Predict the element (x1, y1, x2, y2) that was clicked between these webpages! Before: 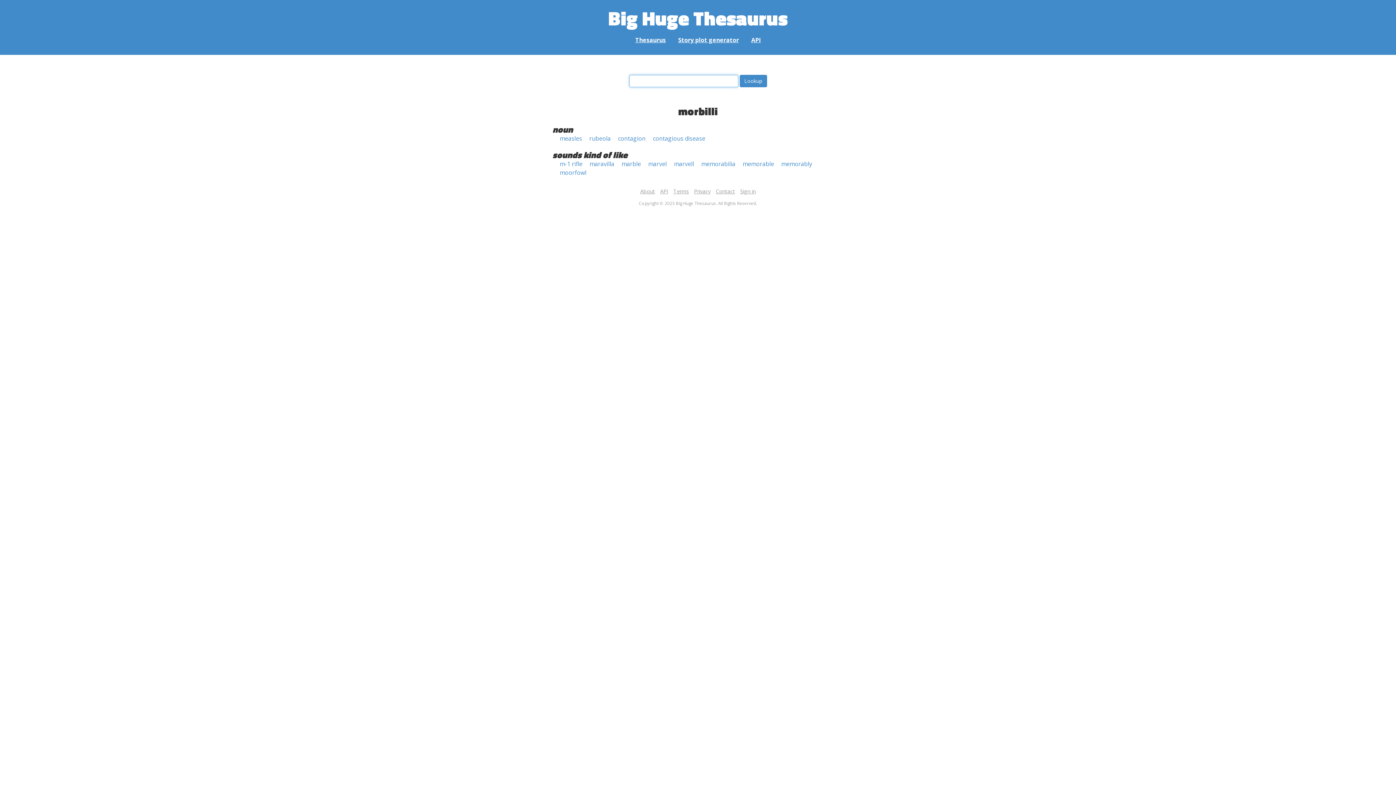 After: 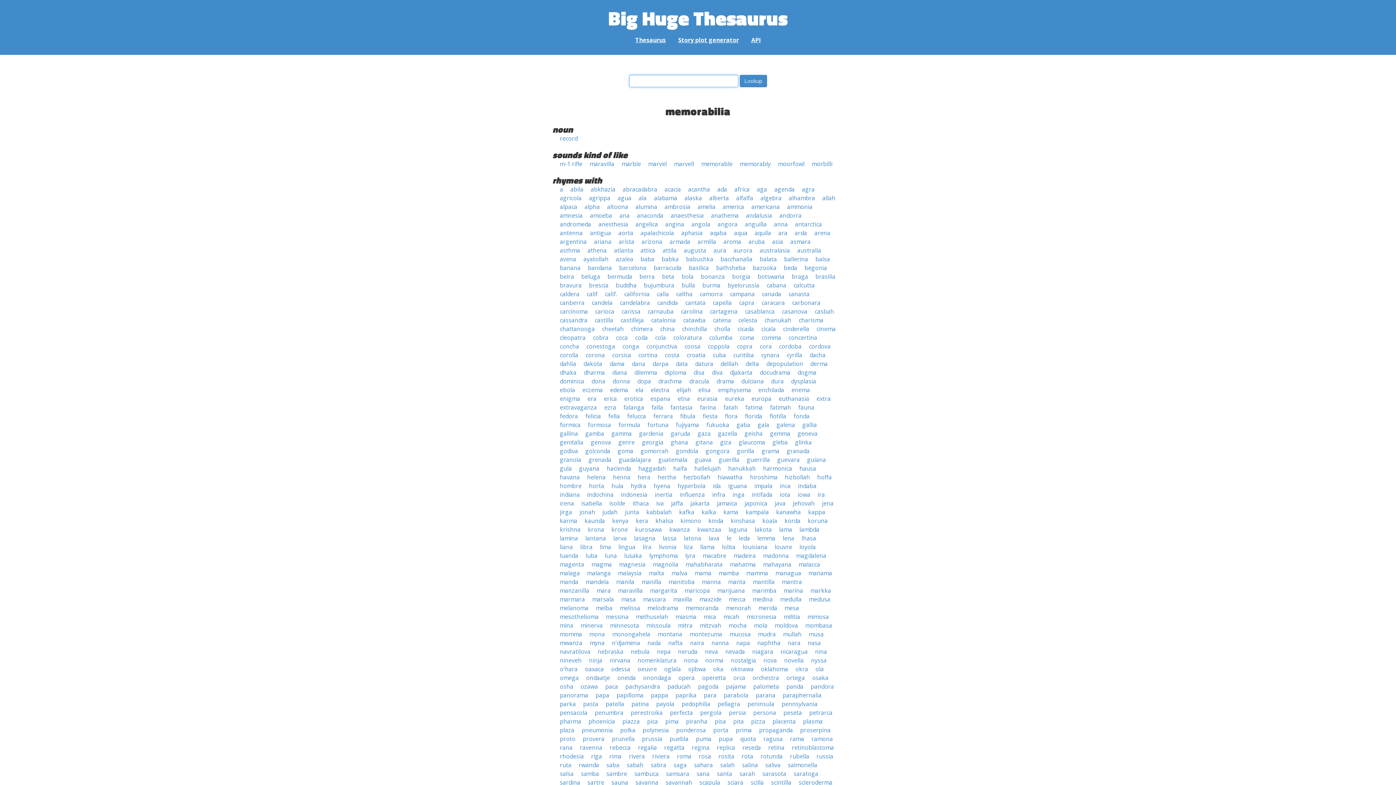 Action: bbox: (701, 160, 735, 168) label: memorabilia